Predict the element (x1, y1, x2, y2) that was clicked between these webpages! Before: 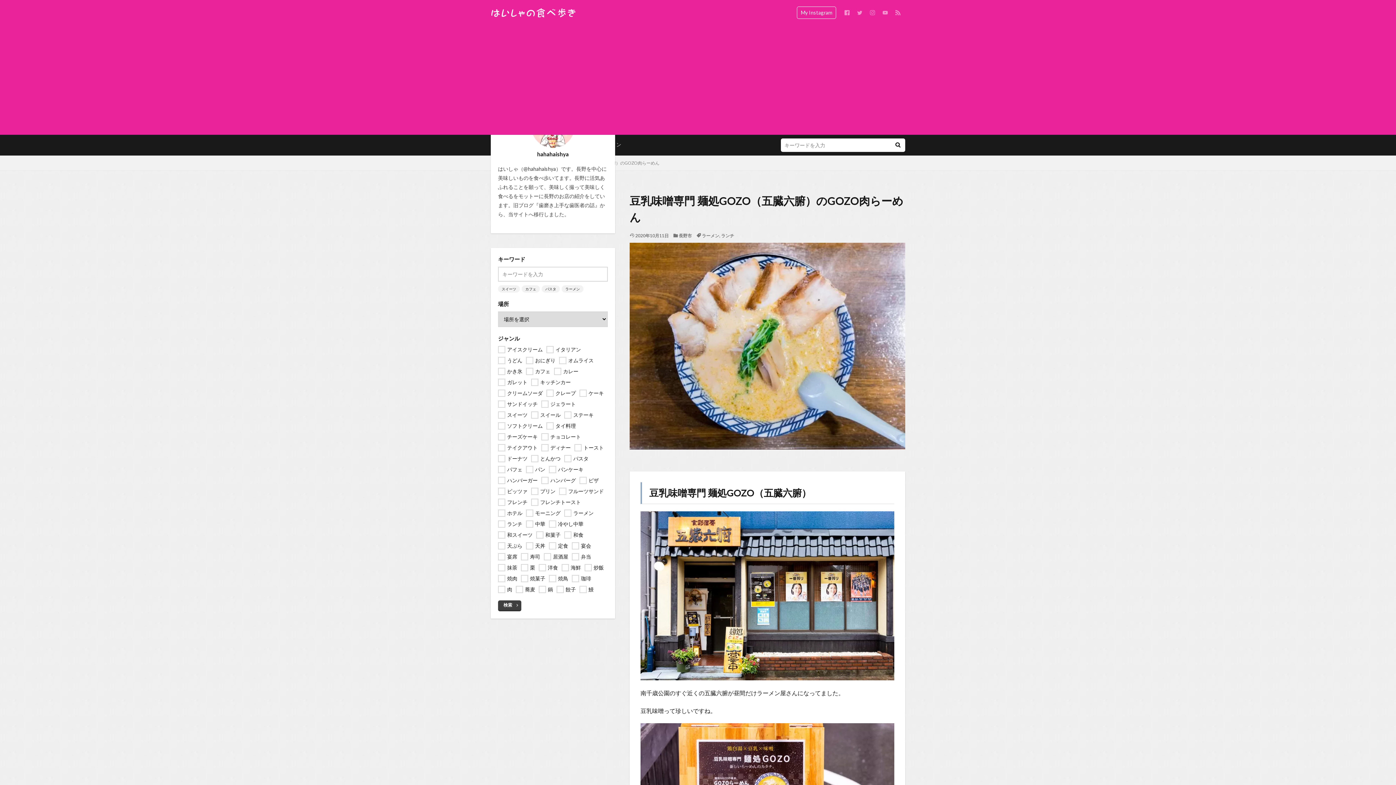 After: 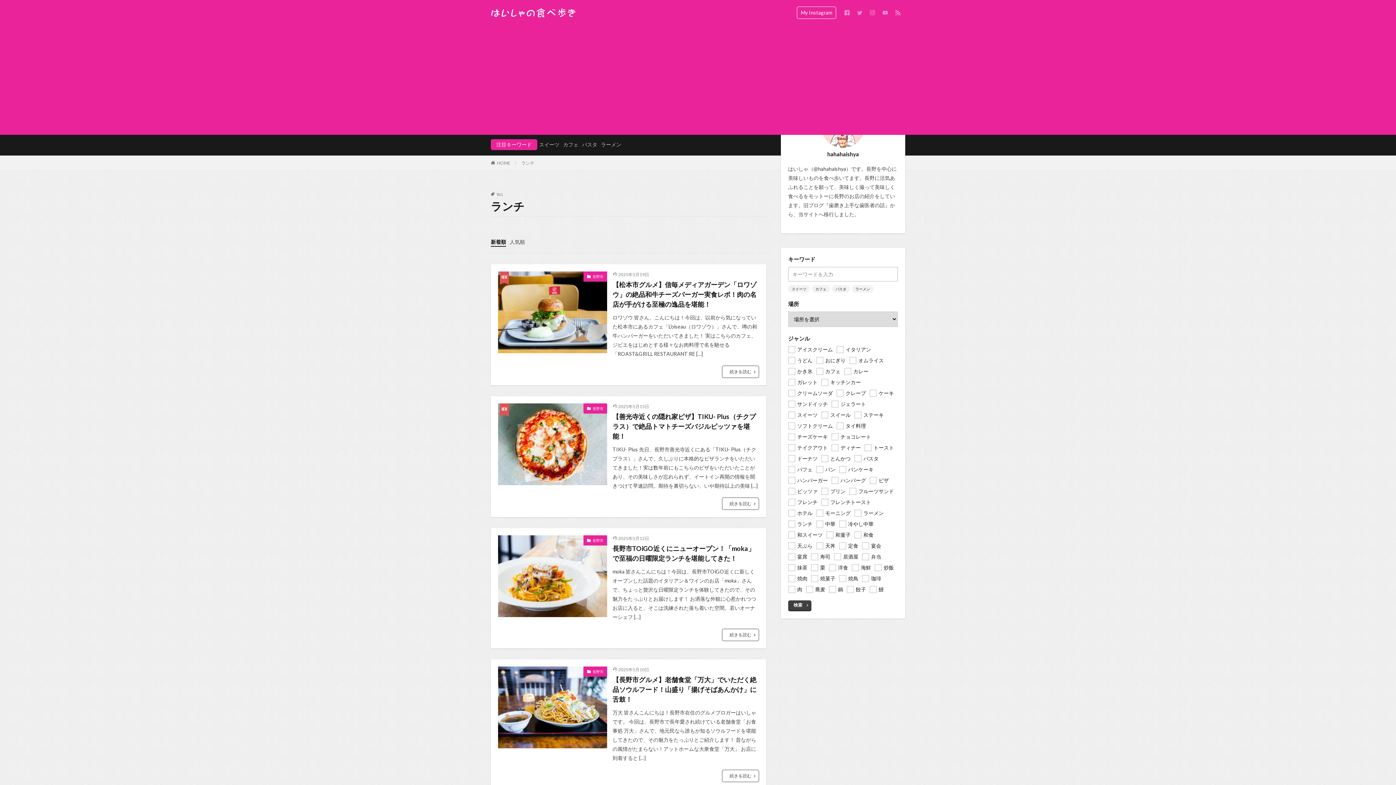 Action: label: ランチ bbox: (721, 233, 734, 238)